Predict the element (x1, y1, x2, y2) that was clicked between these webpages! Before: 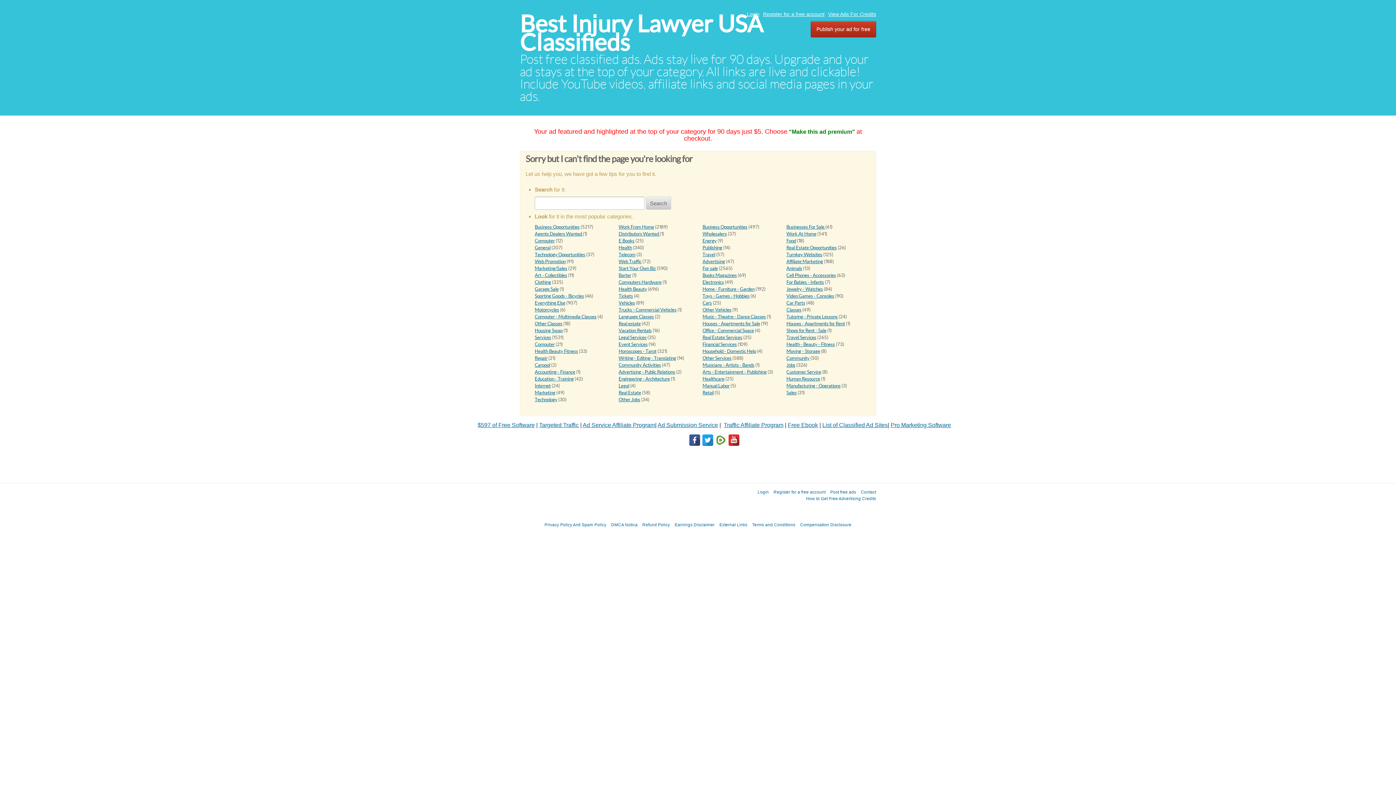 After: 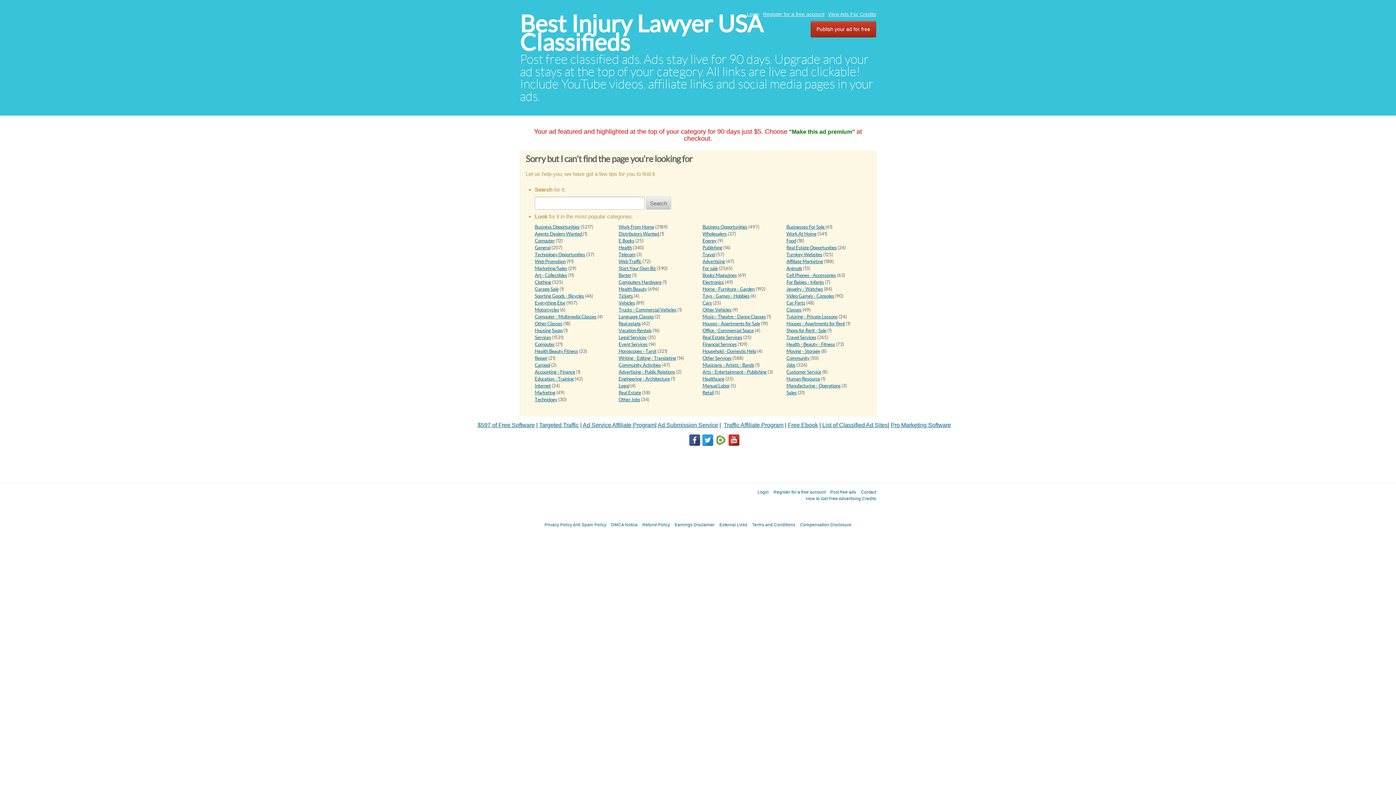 Action: bbox: (702, 436, 713, 442)